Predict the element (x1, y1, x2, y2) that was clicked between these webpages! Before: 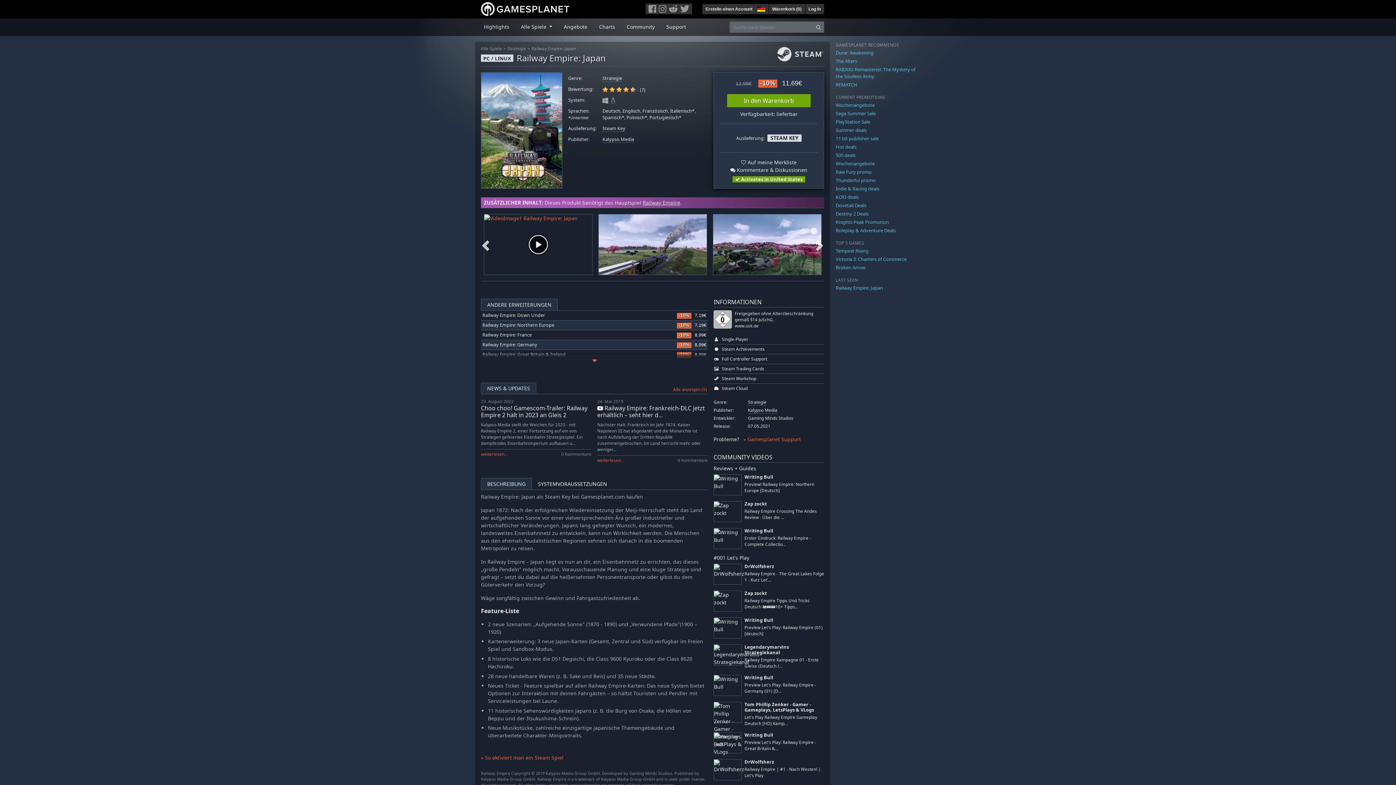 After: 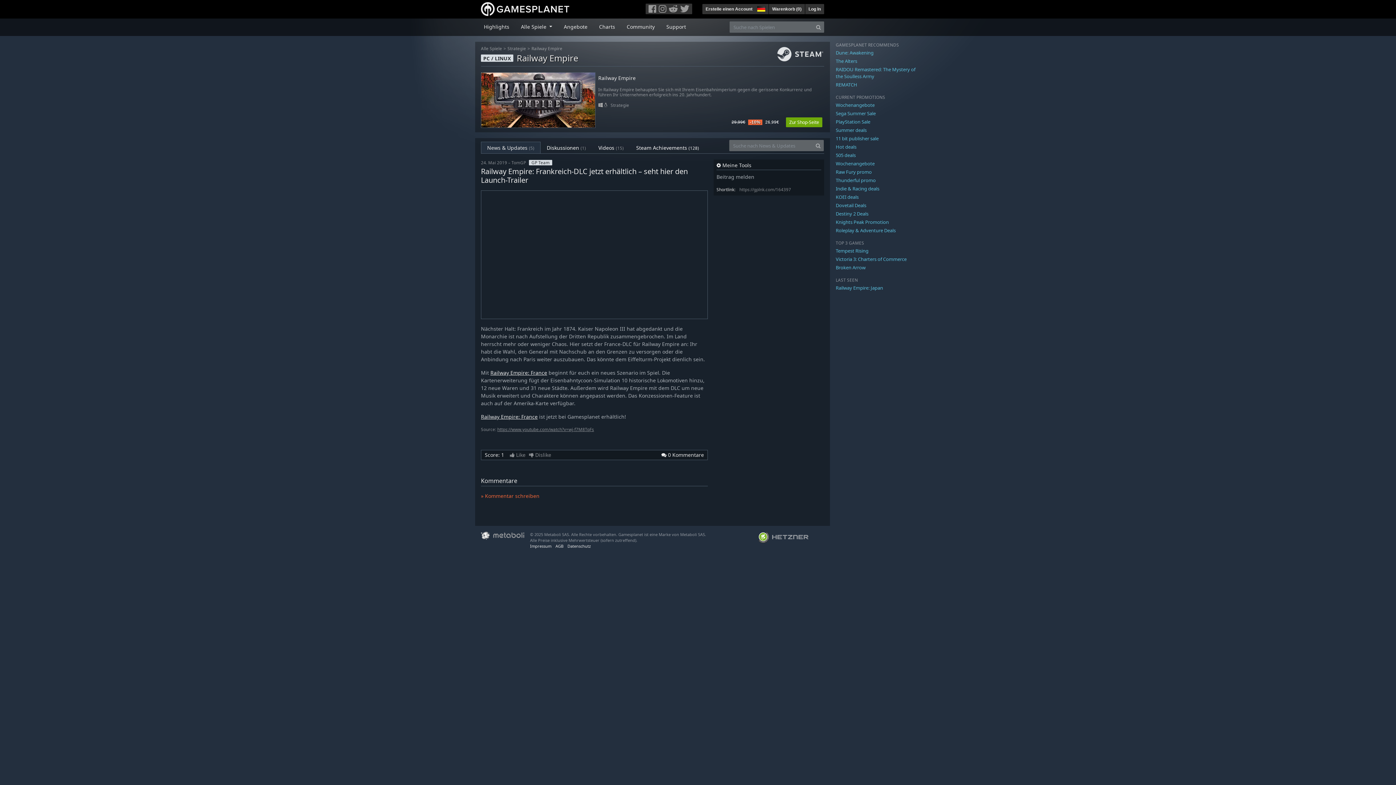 Action: bbox: (677, 457, 707, 463) label: 0 Kommentare